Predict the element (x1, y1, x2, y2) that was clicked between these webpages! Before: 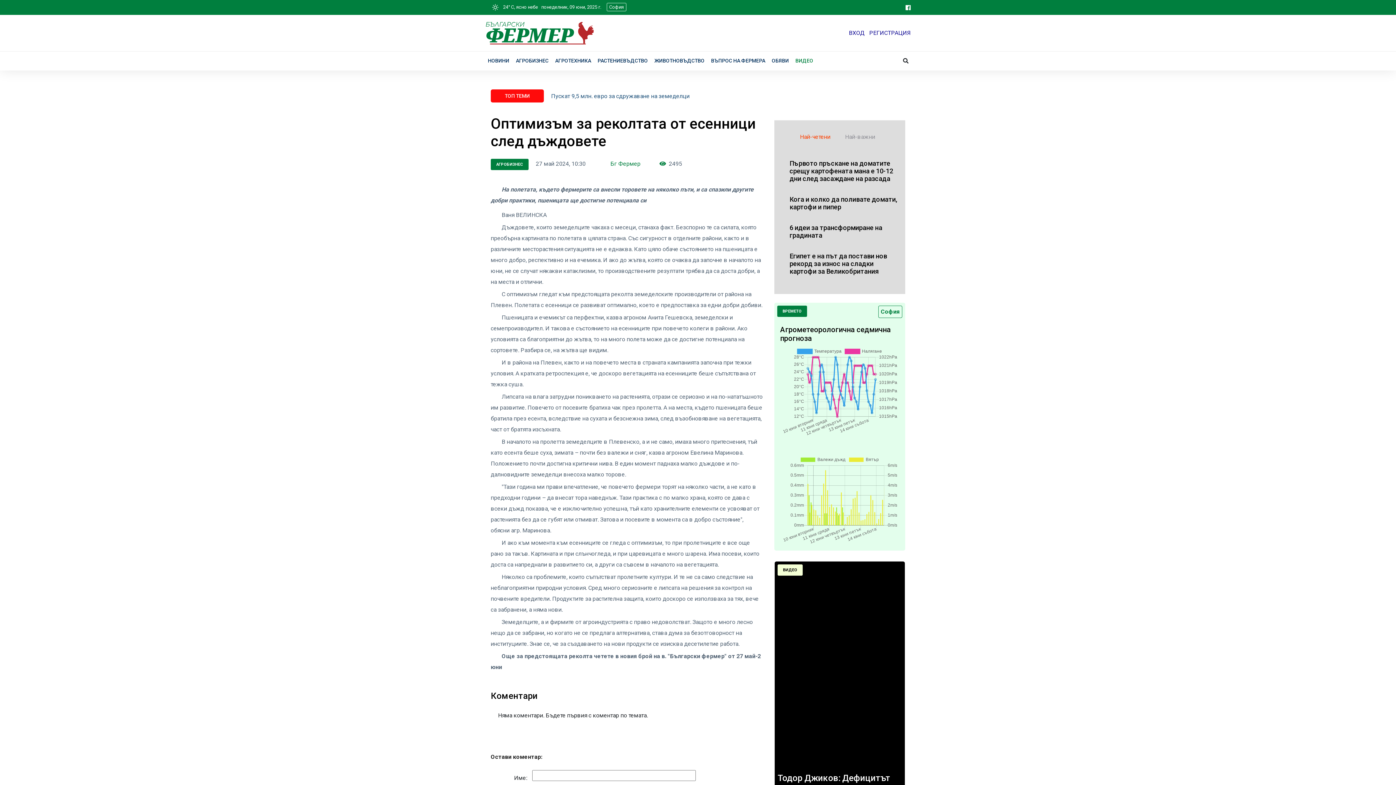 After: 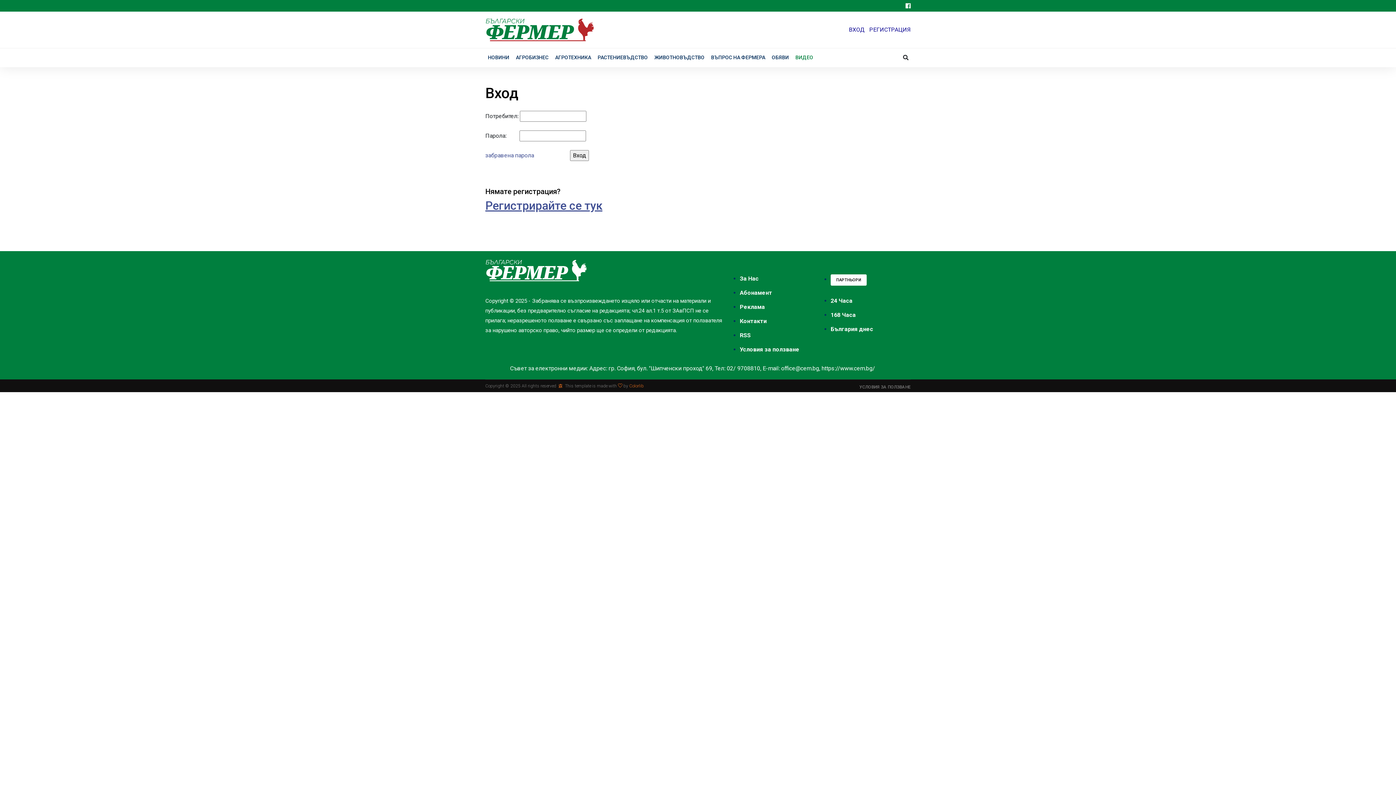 Action: bbox: (849, 29, 865, 36) label: ВХОД